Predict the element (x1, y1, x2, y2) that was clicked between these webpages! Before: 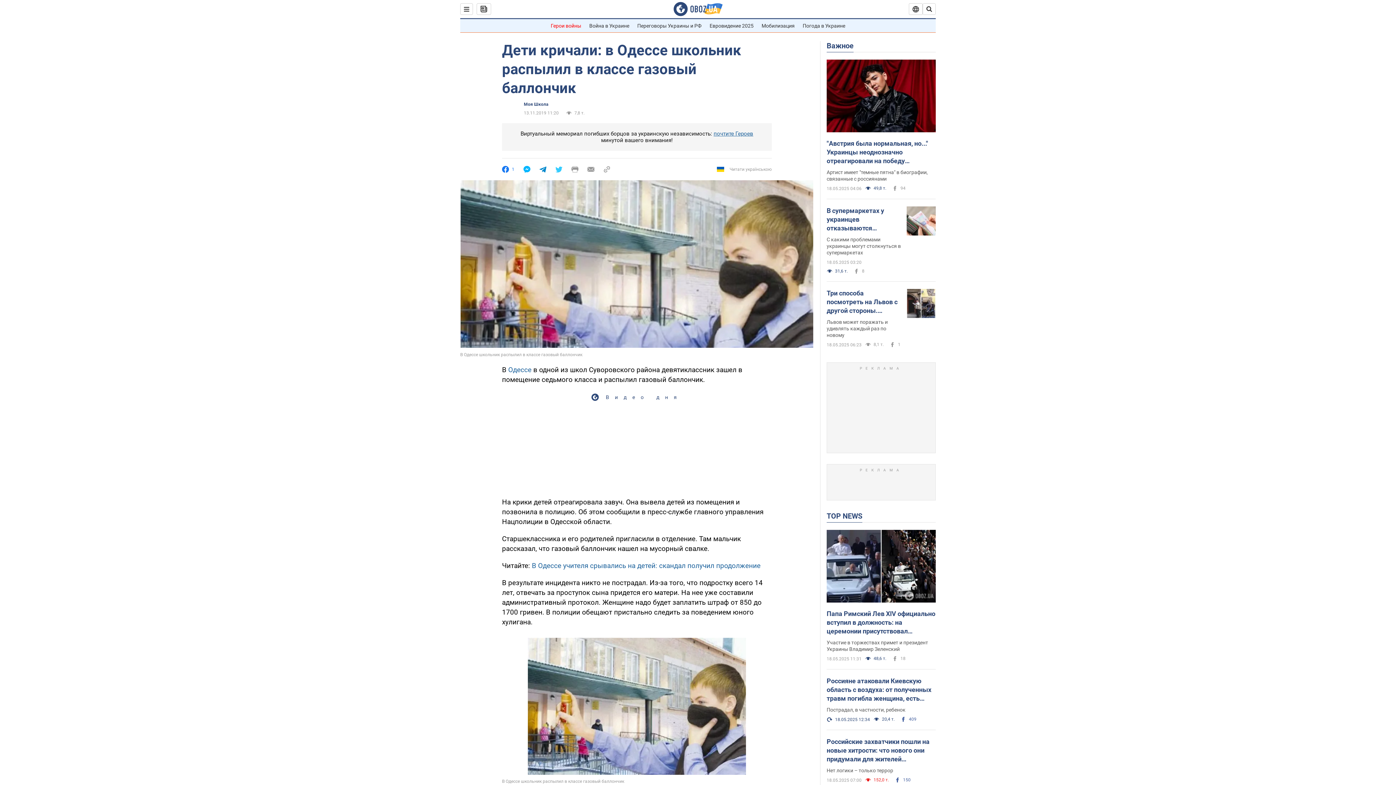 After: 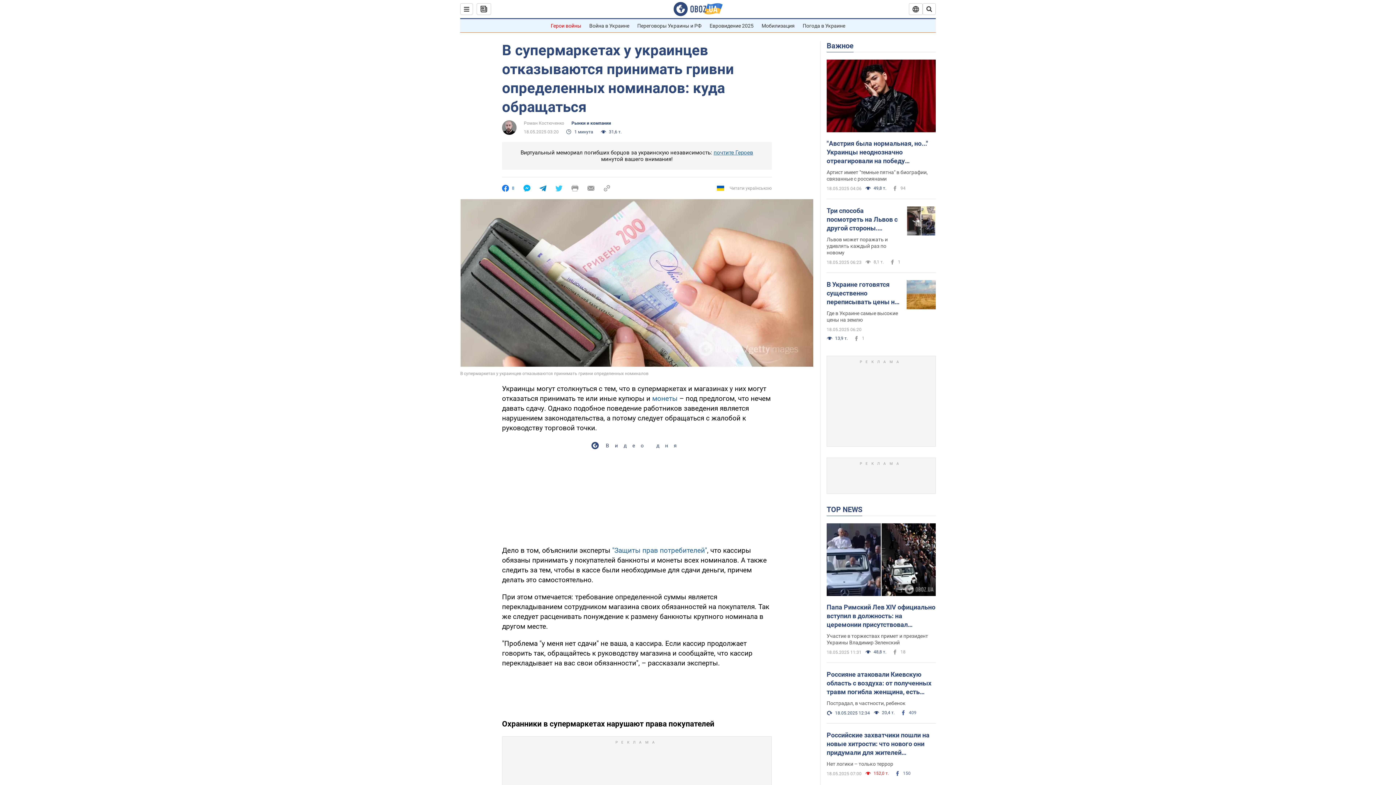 Action: label: В супермаркетах у украинцев отказываются принимать гривни определенных номиналов: куда обращаться bbox: (826, 206, 901, 232)